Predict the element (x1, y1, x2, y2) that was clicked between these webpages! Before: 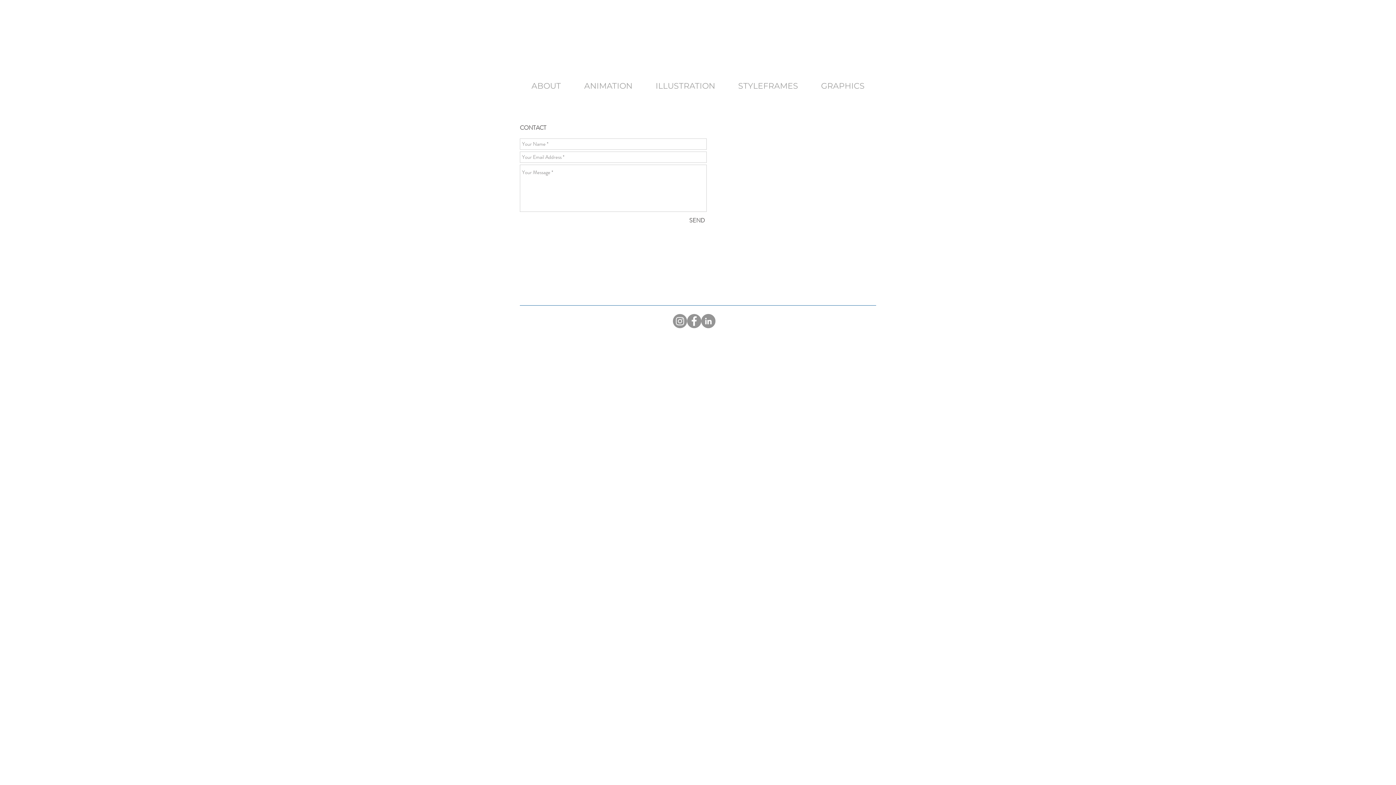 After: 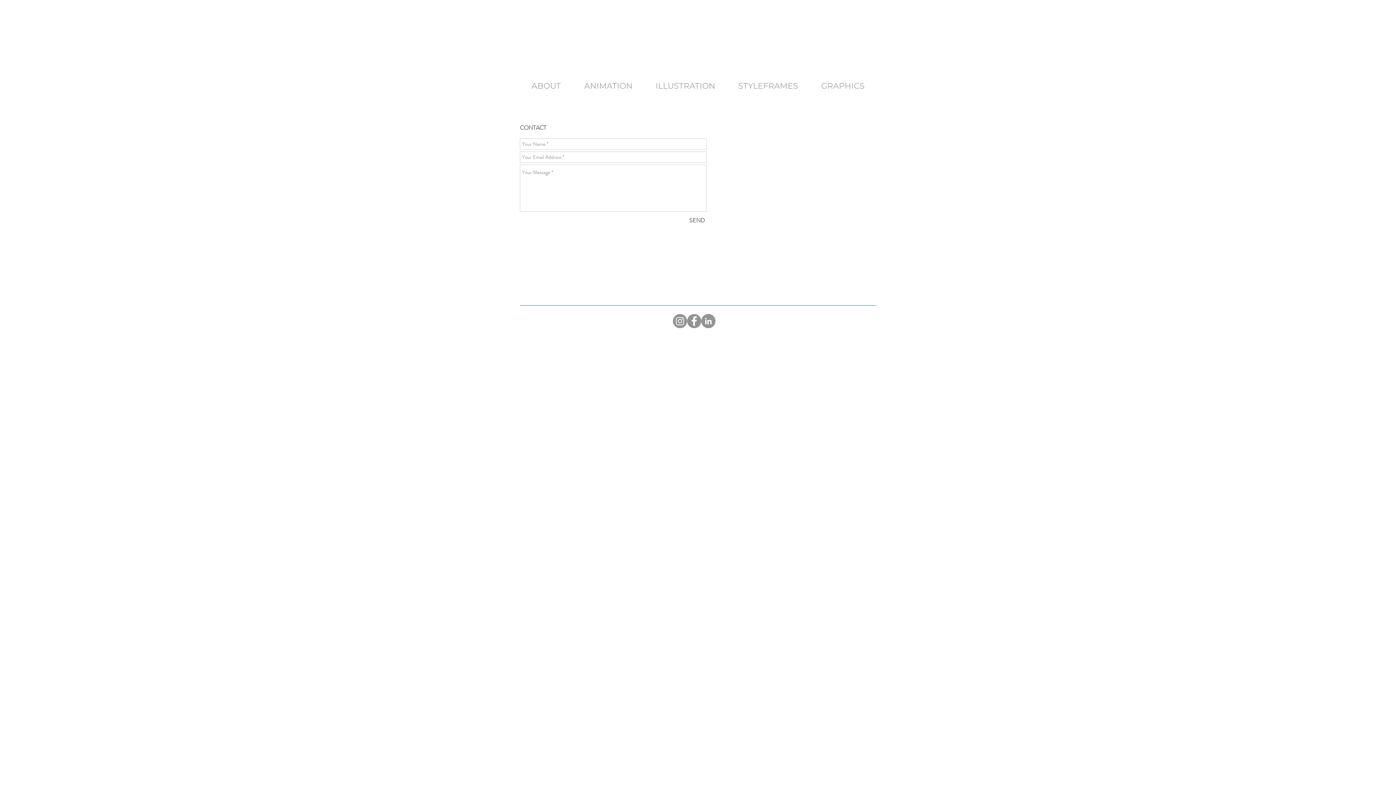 Action: label: hi@toddemotion.com bbox: (520, 46, 577, 53)